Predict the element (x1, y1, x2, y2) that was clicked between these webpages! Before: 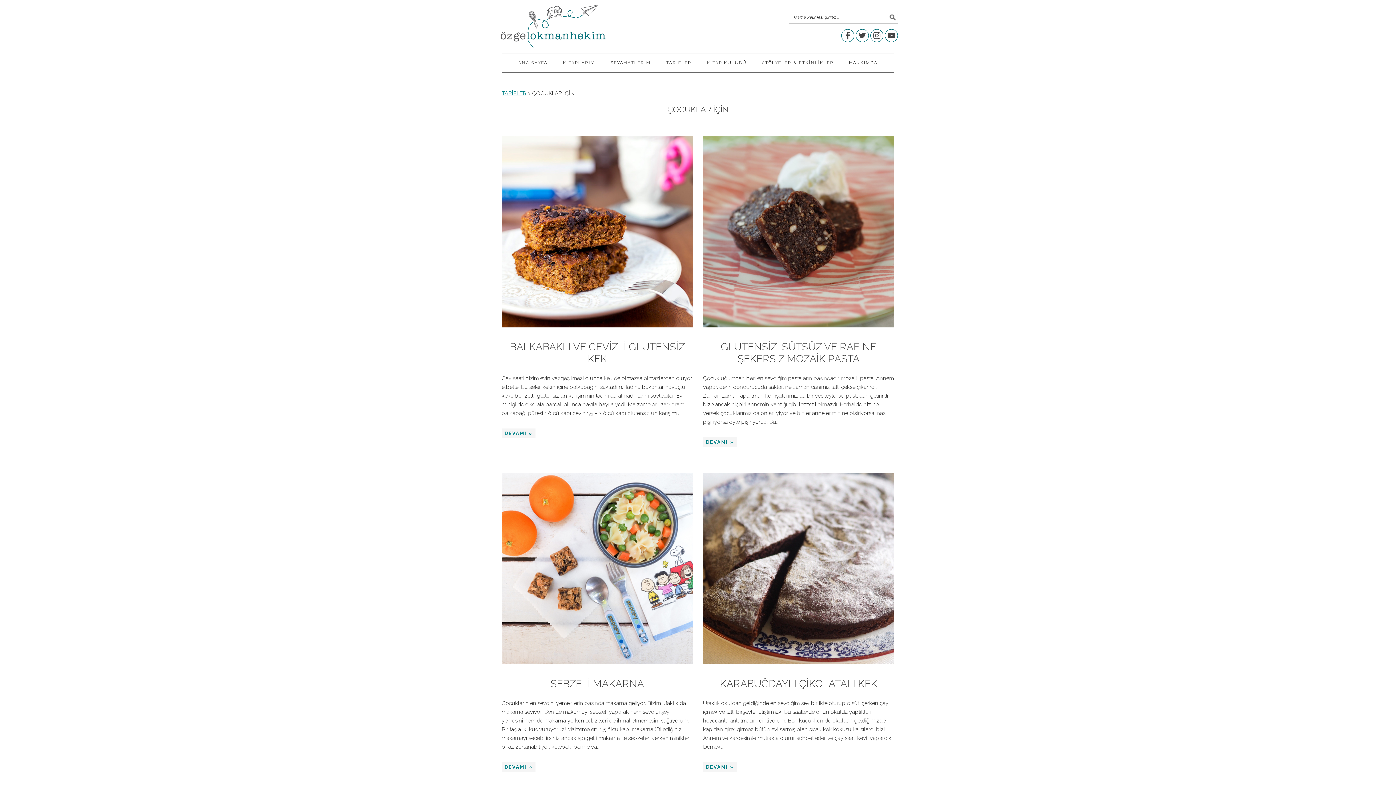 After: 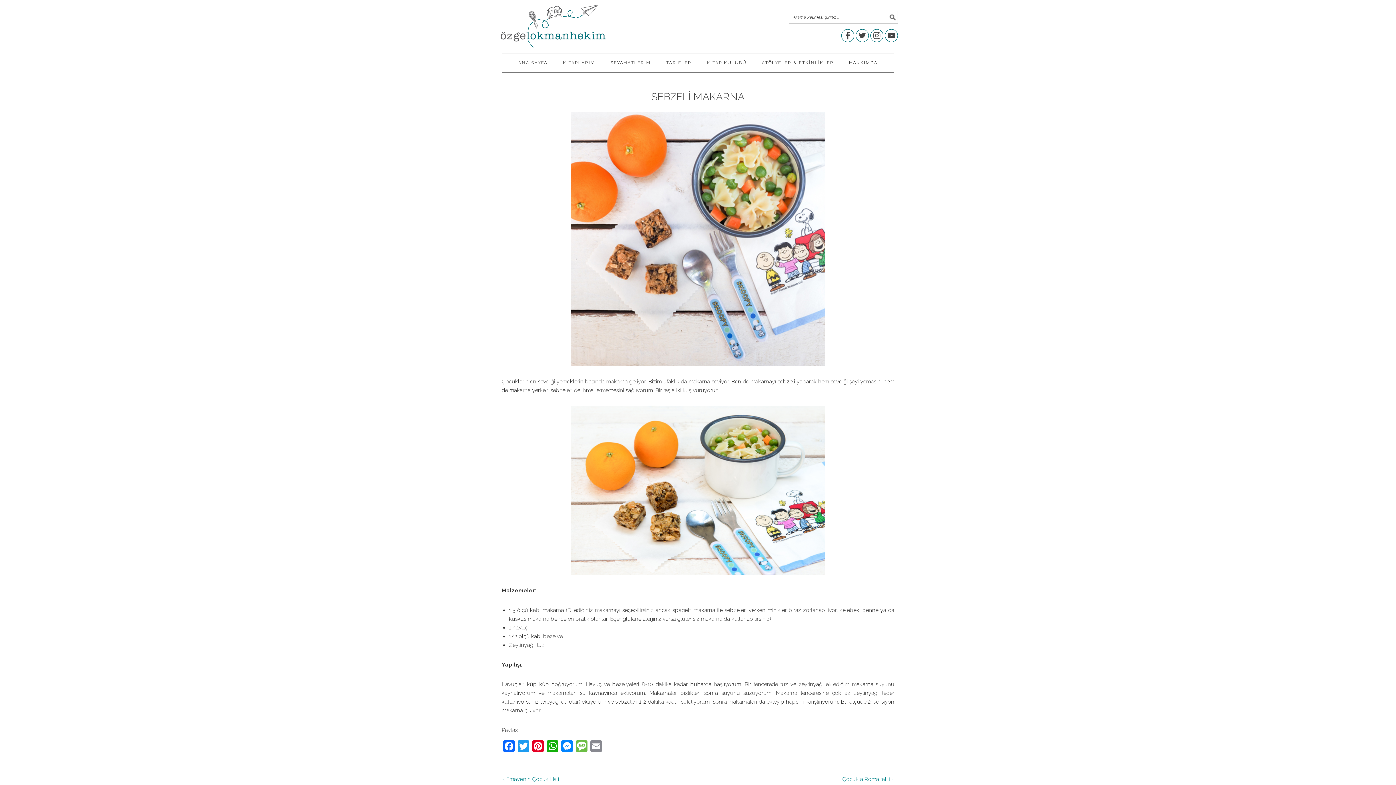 Action: label: SEBZELİ MAKARNA bbox: (550, 678, 644, 690)